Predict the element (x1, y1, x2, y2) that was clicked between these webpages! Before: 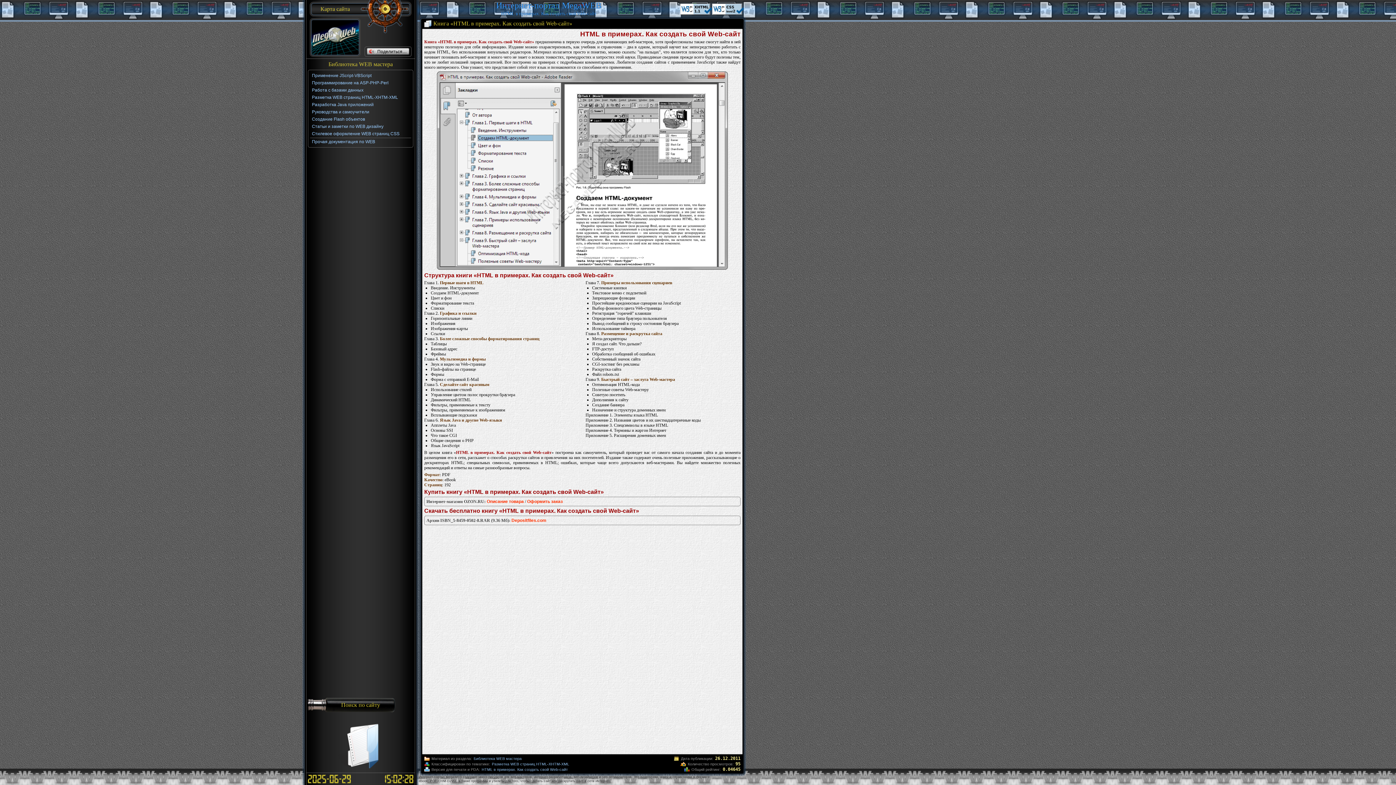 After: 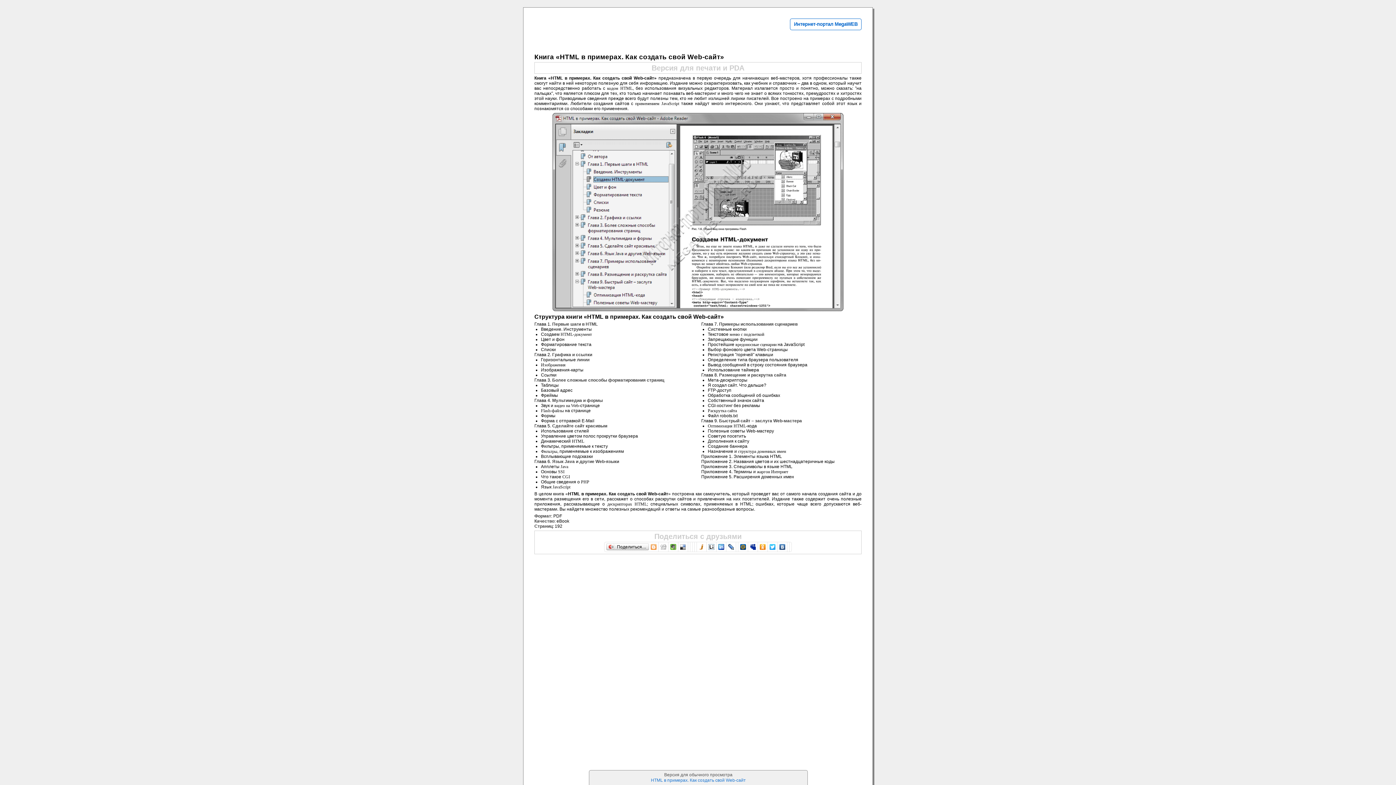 Action: bbox: (481, 767, 568, 772) label: HTML в примерах. Как создать свой Web-сайт